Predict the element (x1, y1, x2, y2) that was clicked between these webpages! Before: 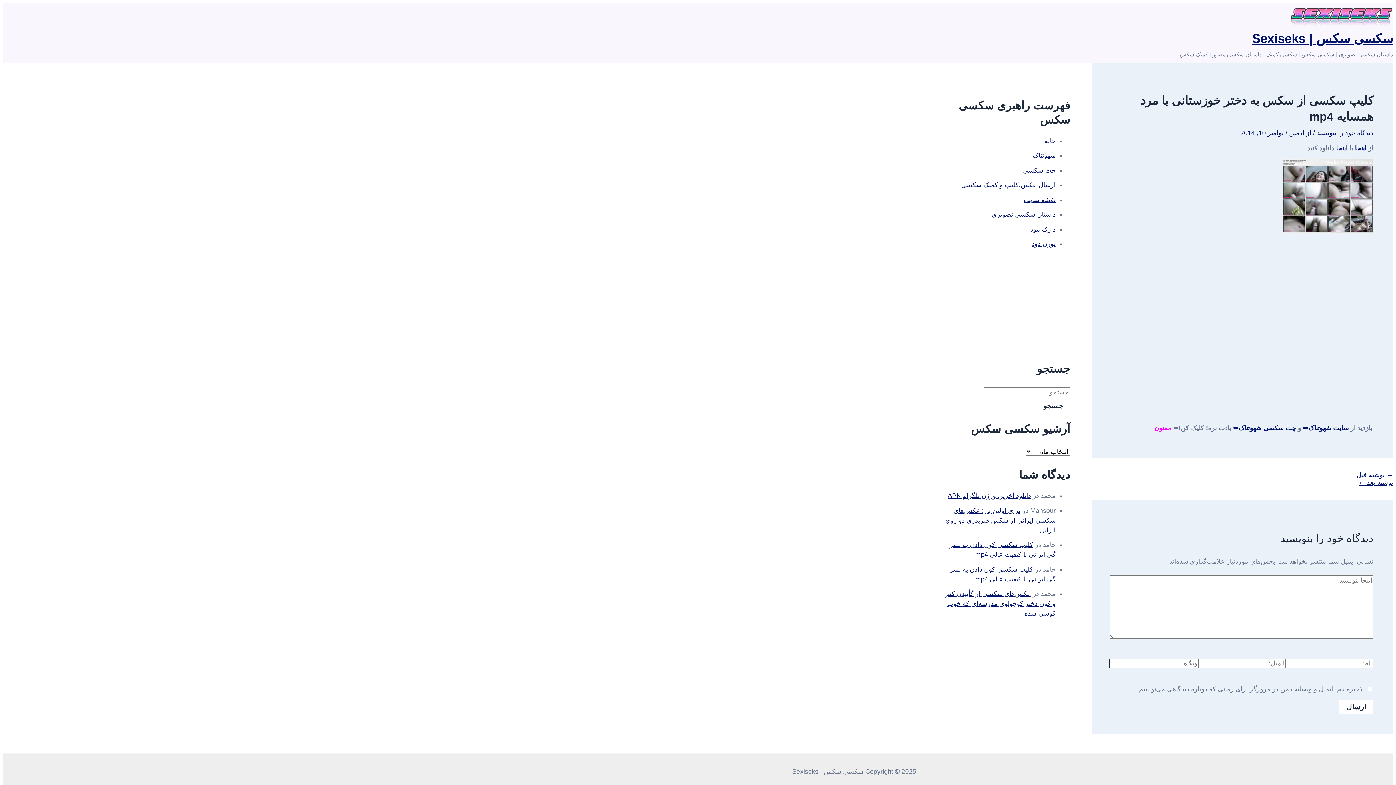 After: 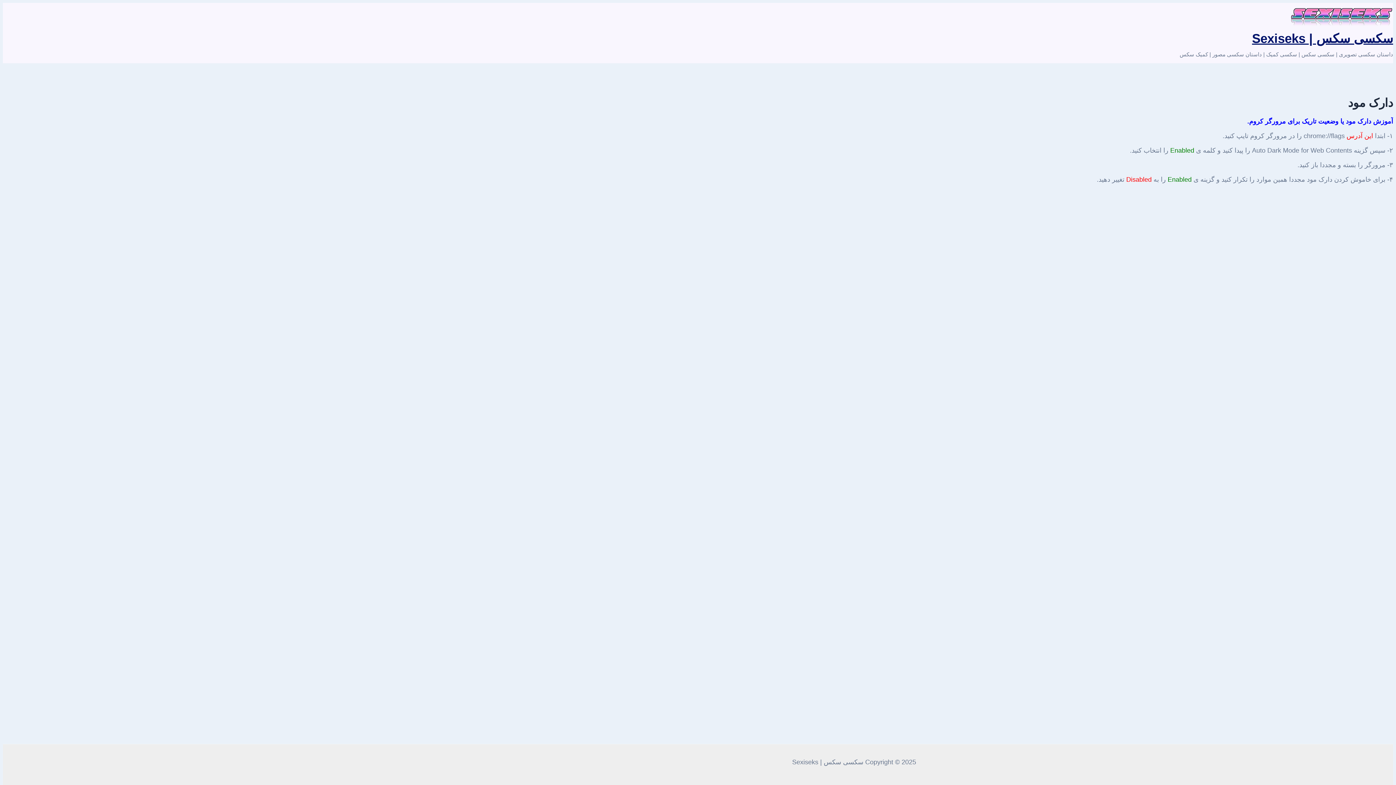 Action: label: دارک مود bbox: (1030, 225, 1056, 233)